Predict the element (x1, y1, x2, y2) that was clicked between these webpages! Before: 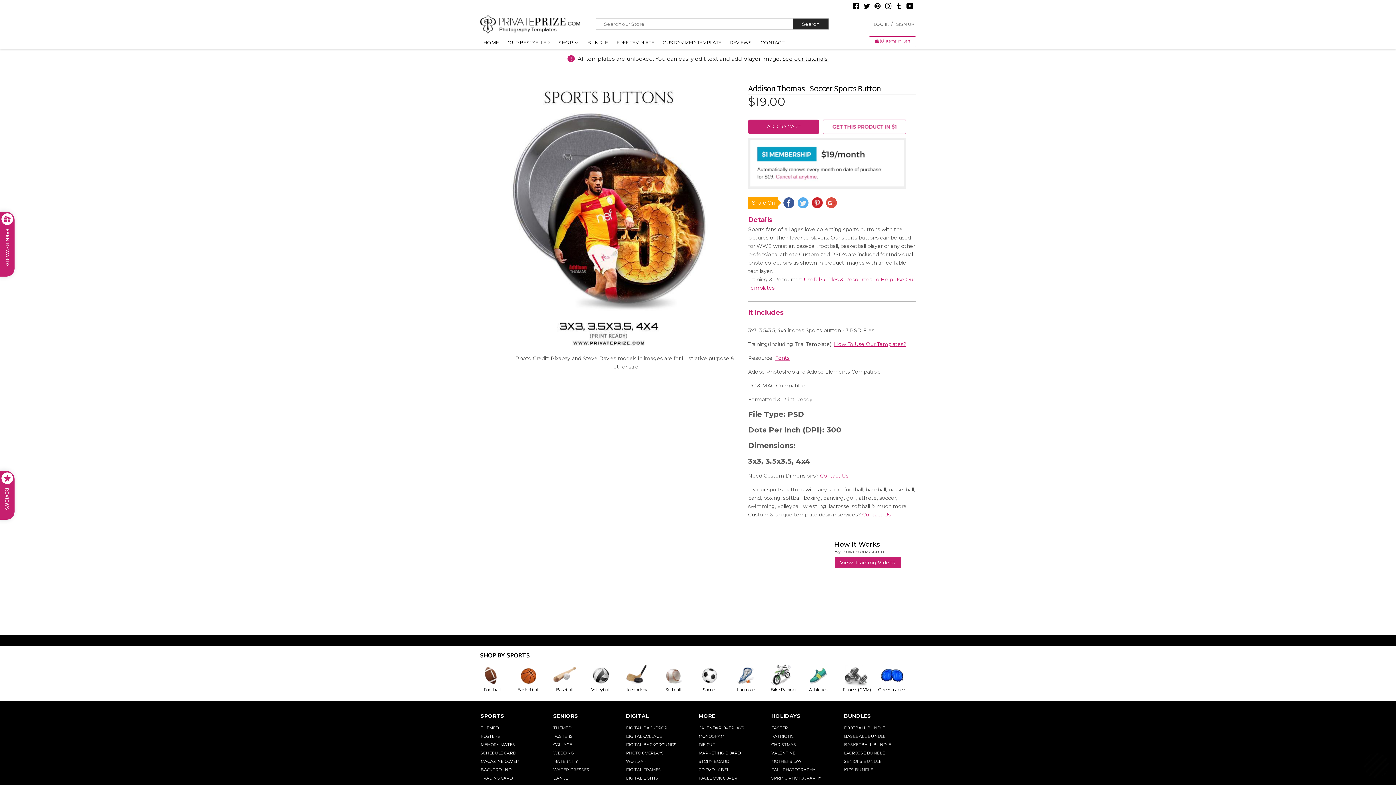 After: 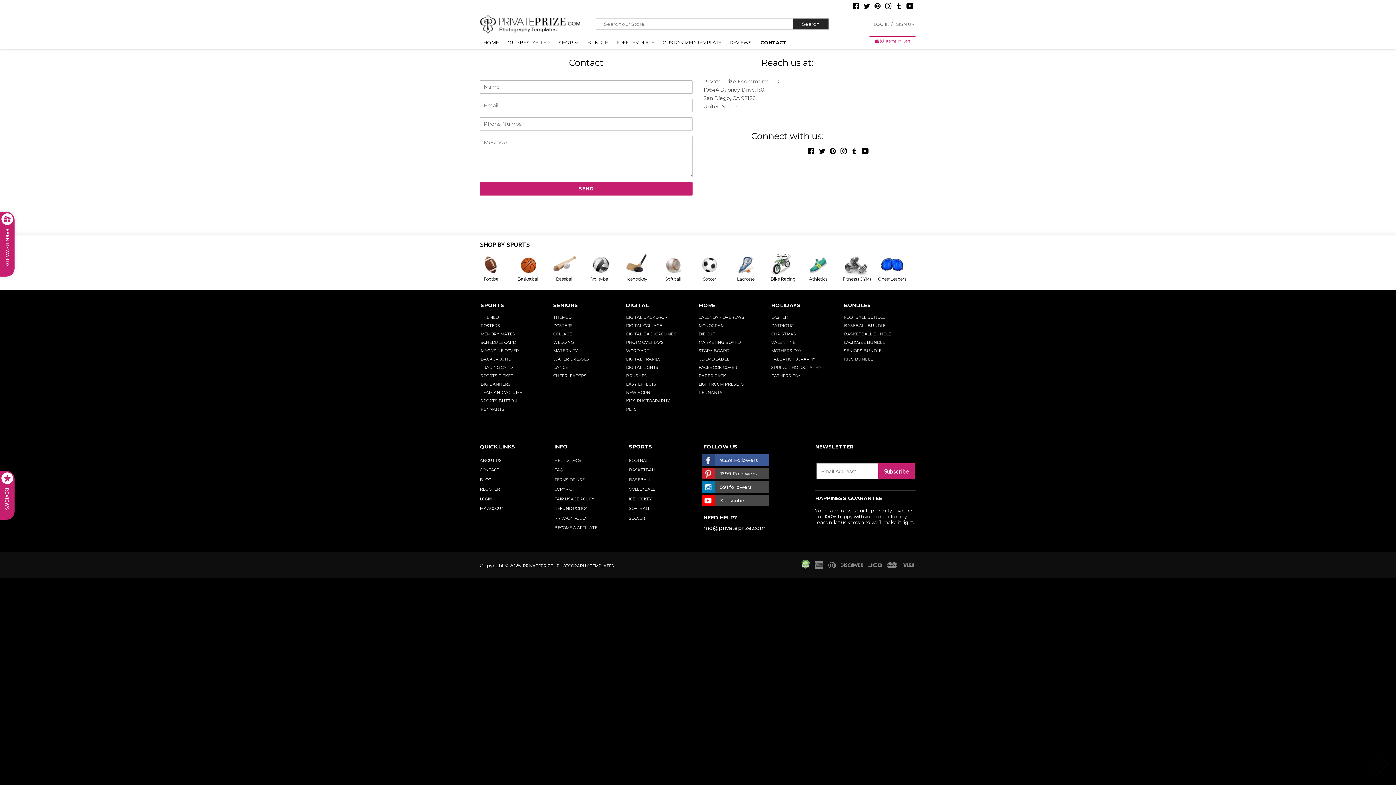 Action: label: Contact Us bbox: (820, 472, 848, 479)